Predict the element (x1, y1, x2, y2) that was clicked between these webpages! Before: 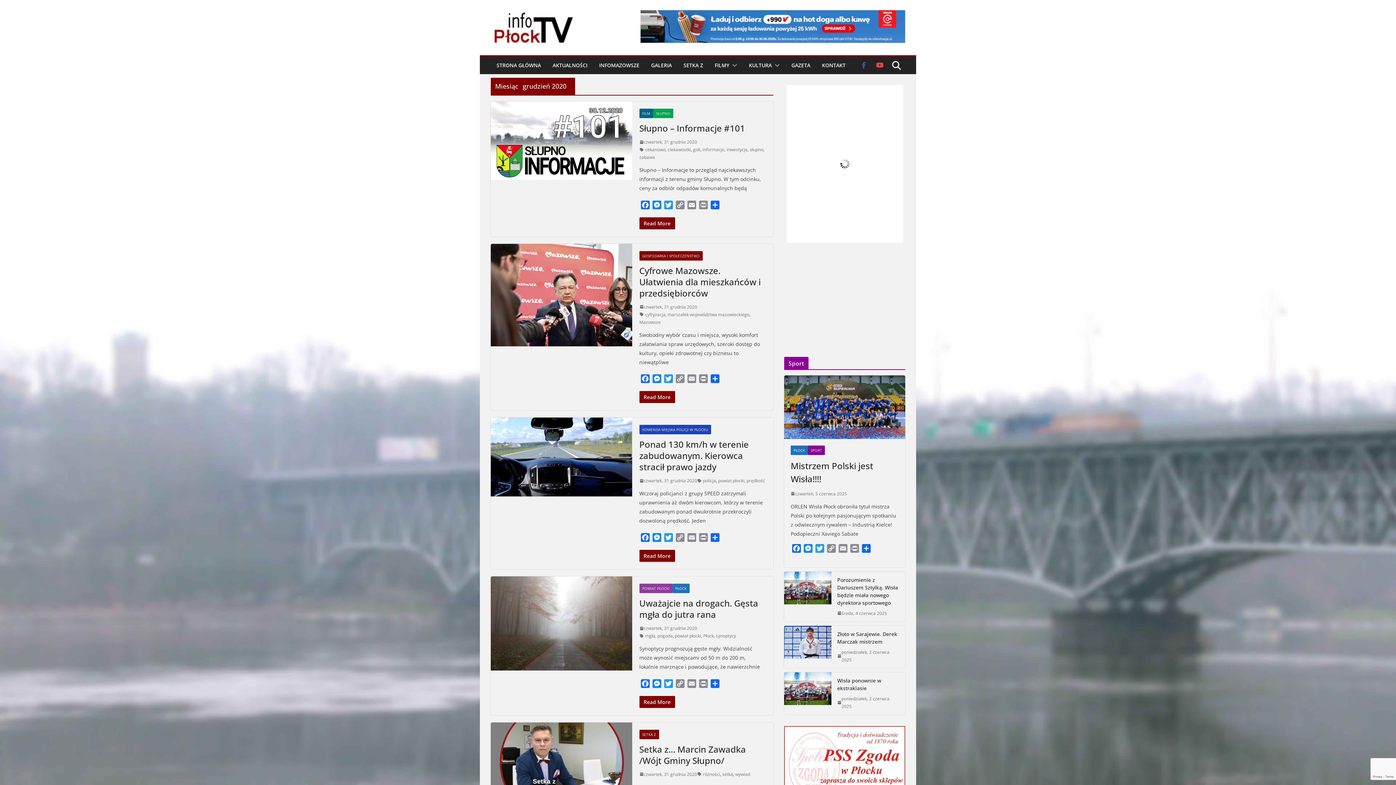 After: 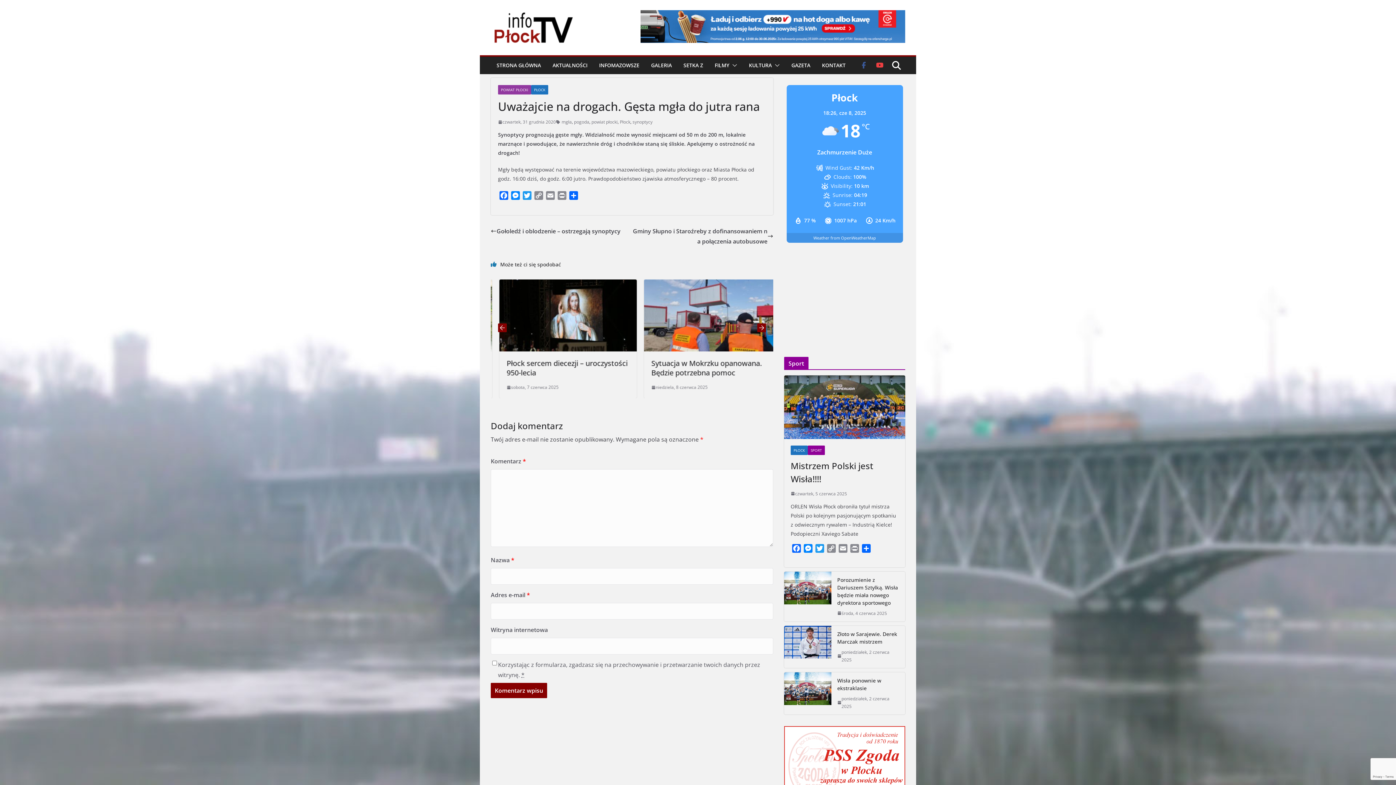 Action: label: czwartek, 31 grudnia 2020 bbox: (639, 646, 697, 654)